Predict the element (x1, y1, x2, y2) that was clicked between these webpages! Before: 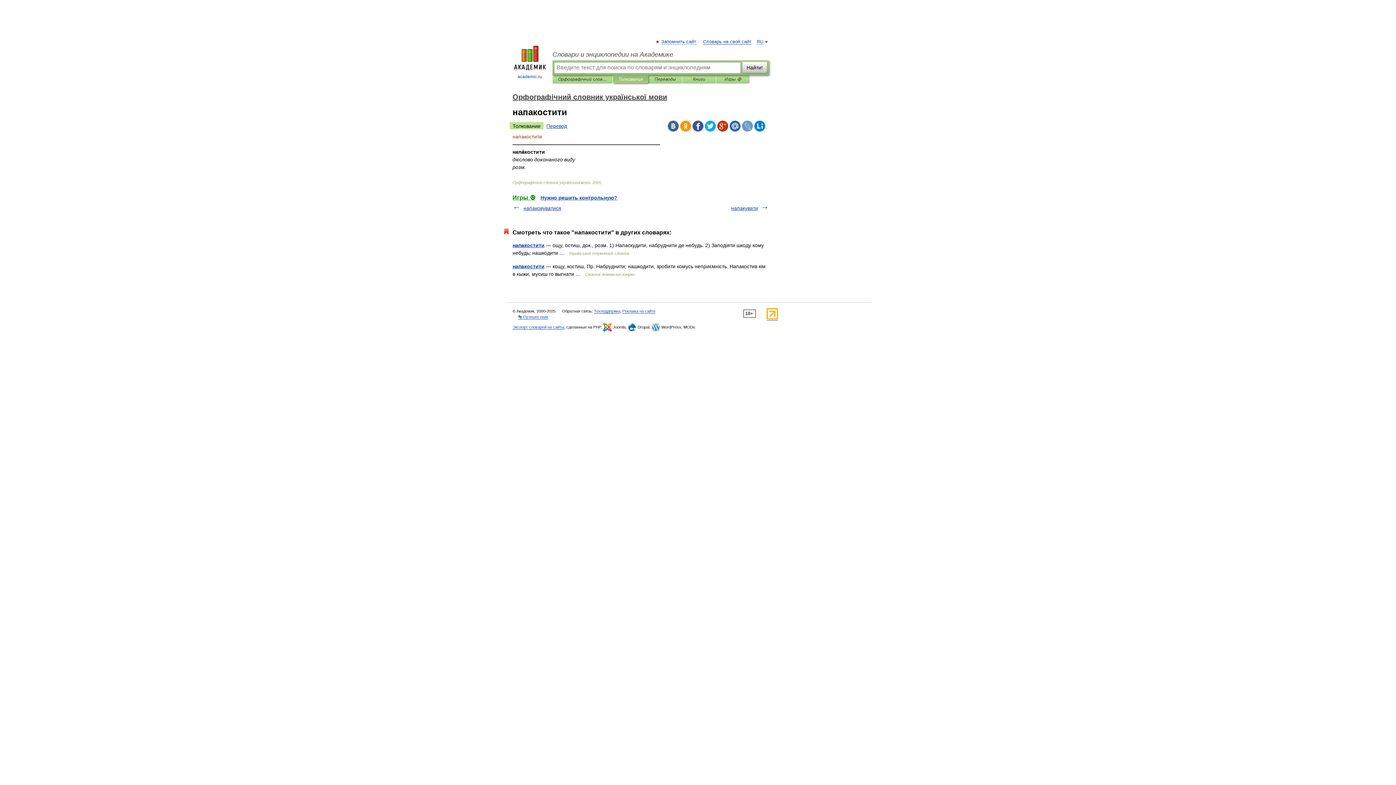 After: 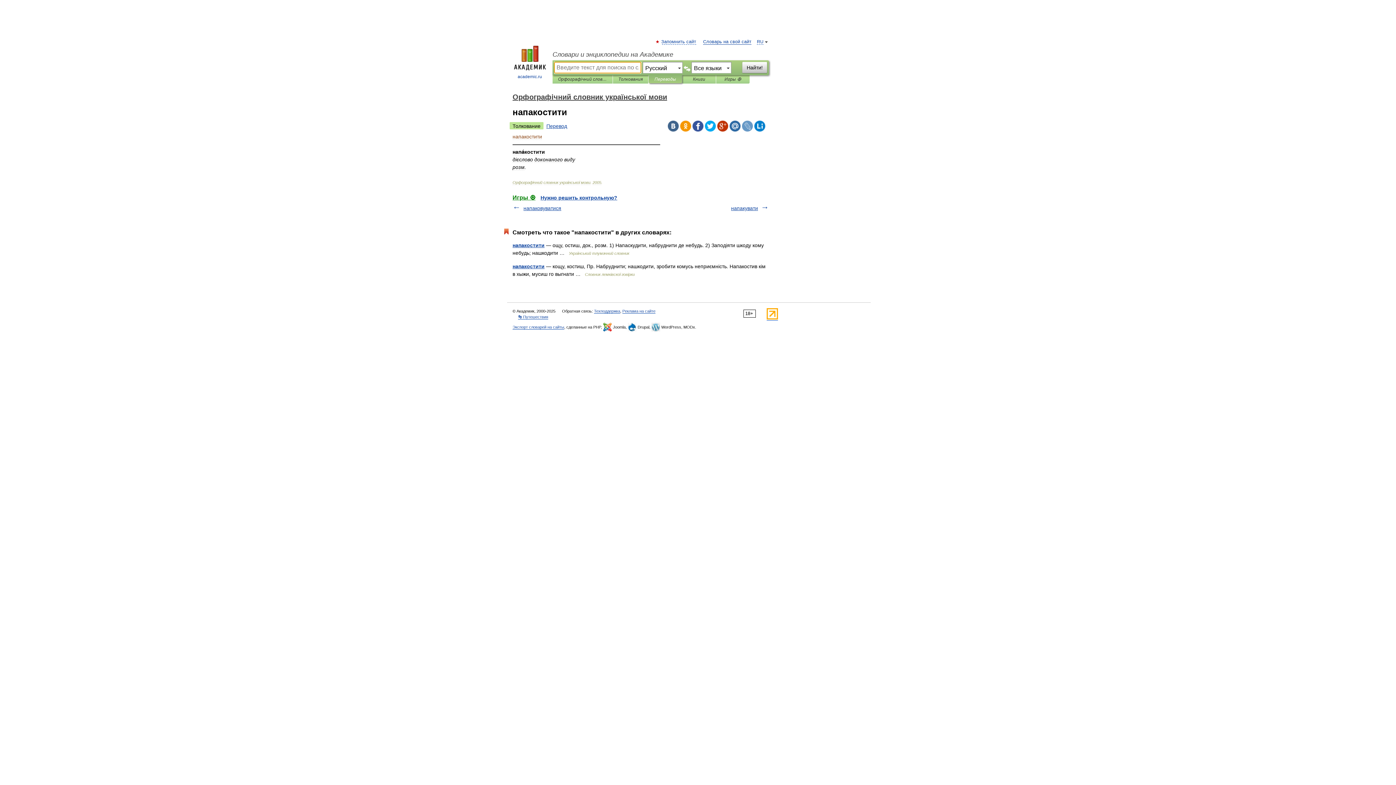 Action: label: Переводы bbox: (654, 75, 676, 83)